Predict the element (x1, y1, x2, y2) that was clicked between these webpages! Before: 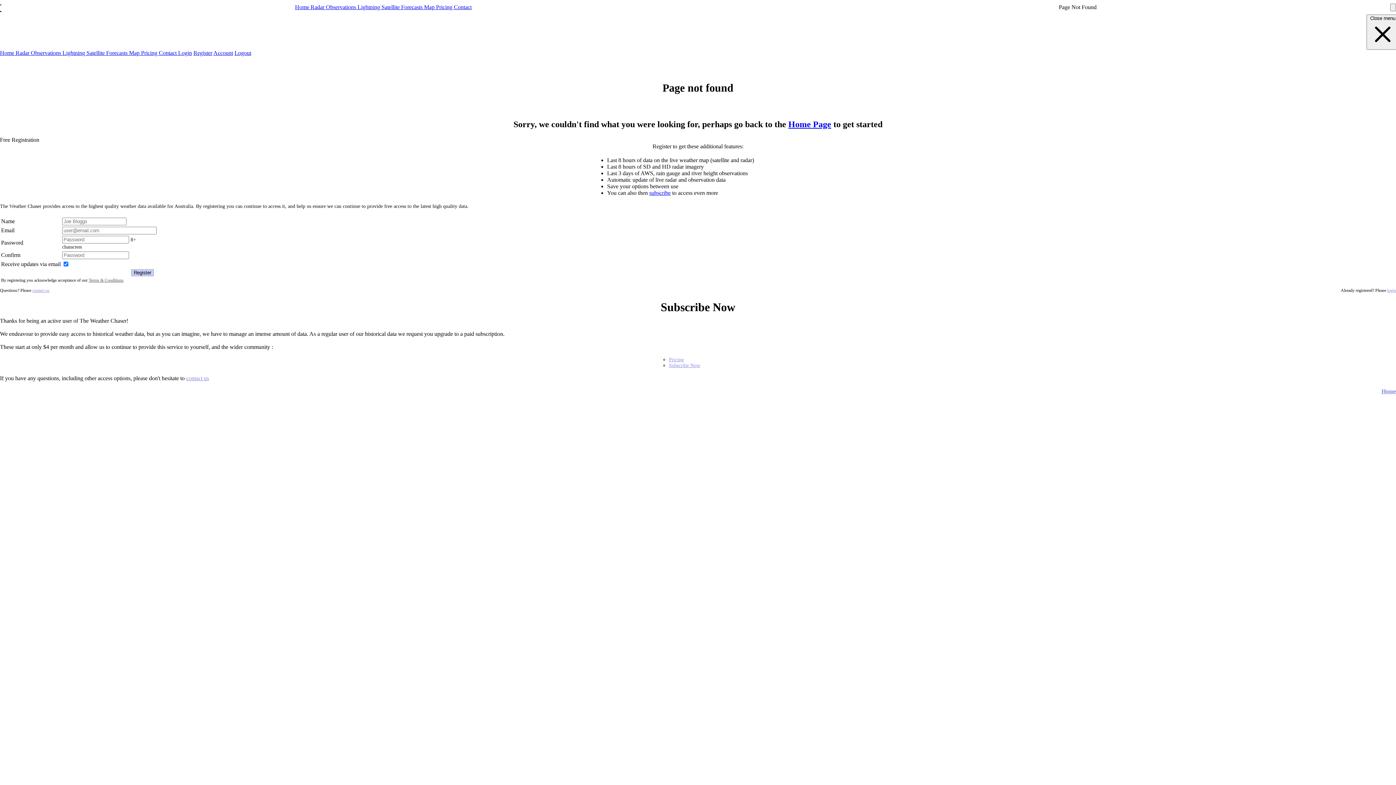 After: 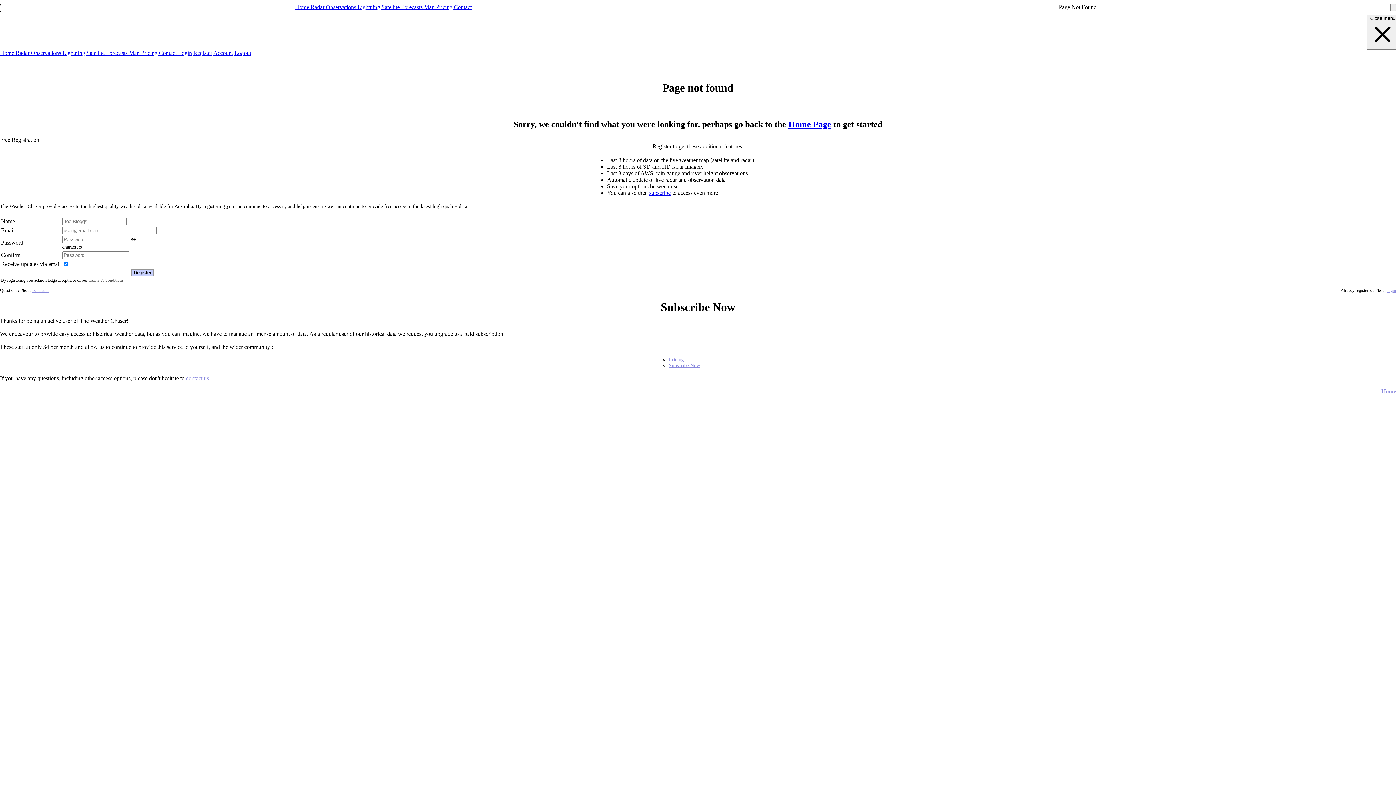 Action: label: Home  bbox: (295, 4, 310, 10)